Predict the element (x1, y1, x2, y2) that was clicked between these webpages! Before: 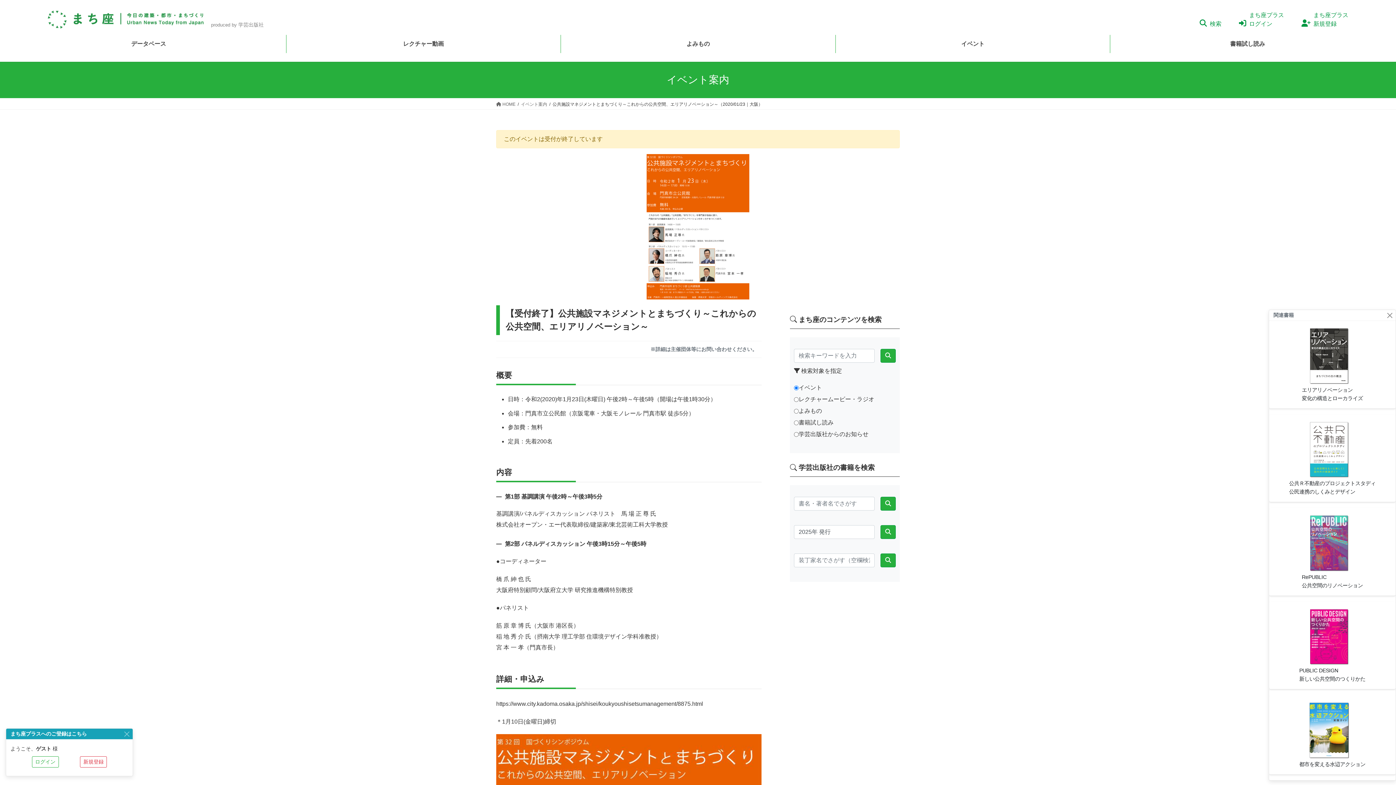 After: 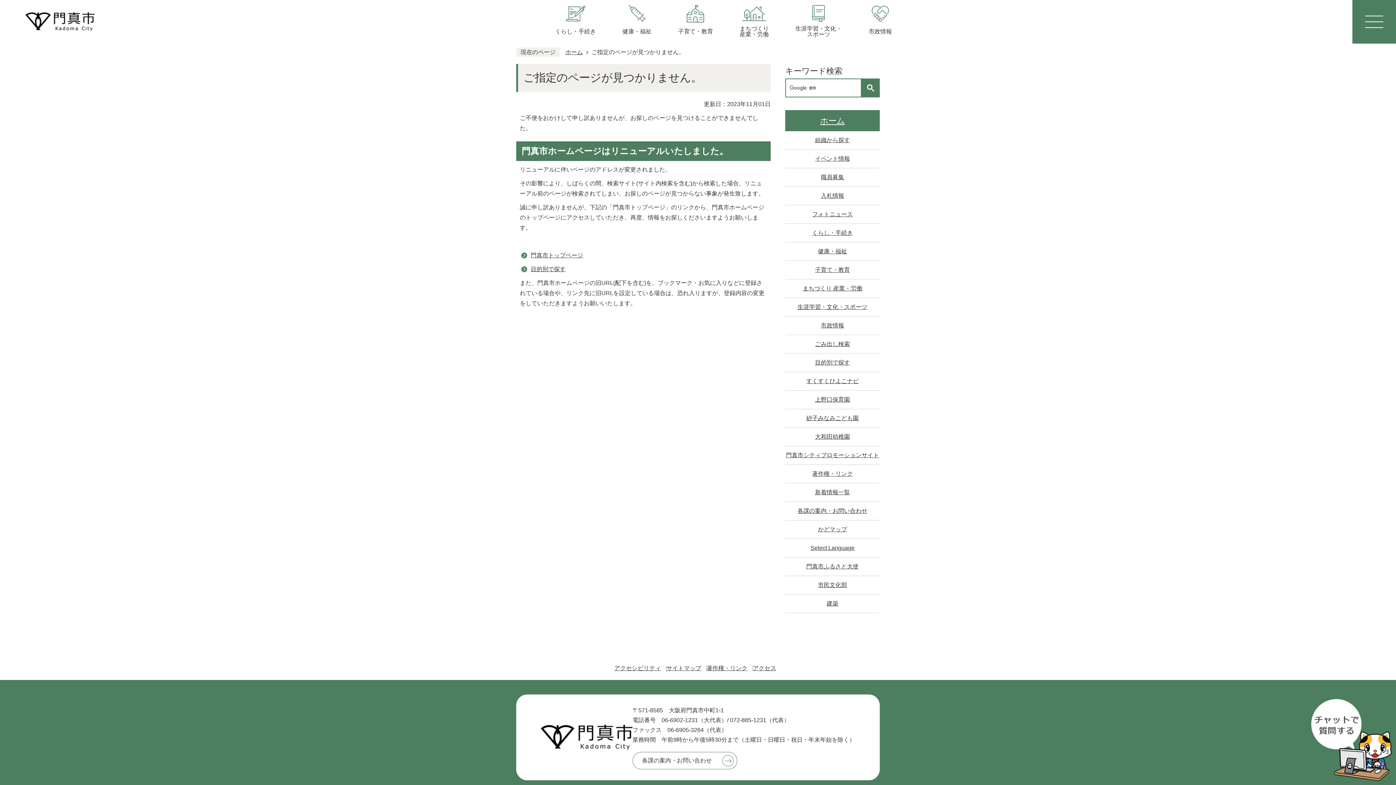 Action: label: https://www.city.kadoma.osaka.jp/shisei/koukyoushisetsumanagement/8875.html bbox: (496, 701, 703, 707)